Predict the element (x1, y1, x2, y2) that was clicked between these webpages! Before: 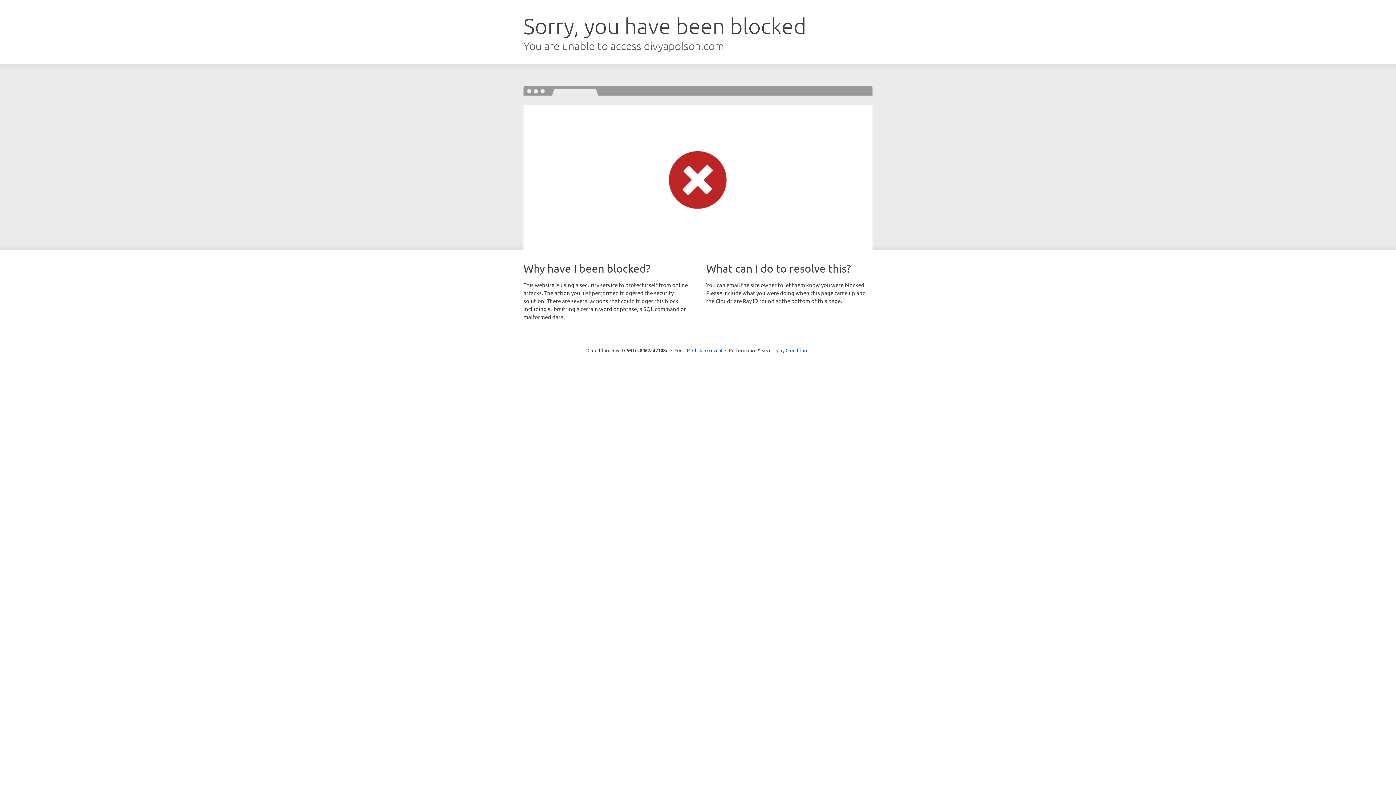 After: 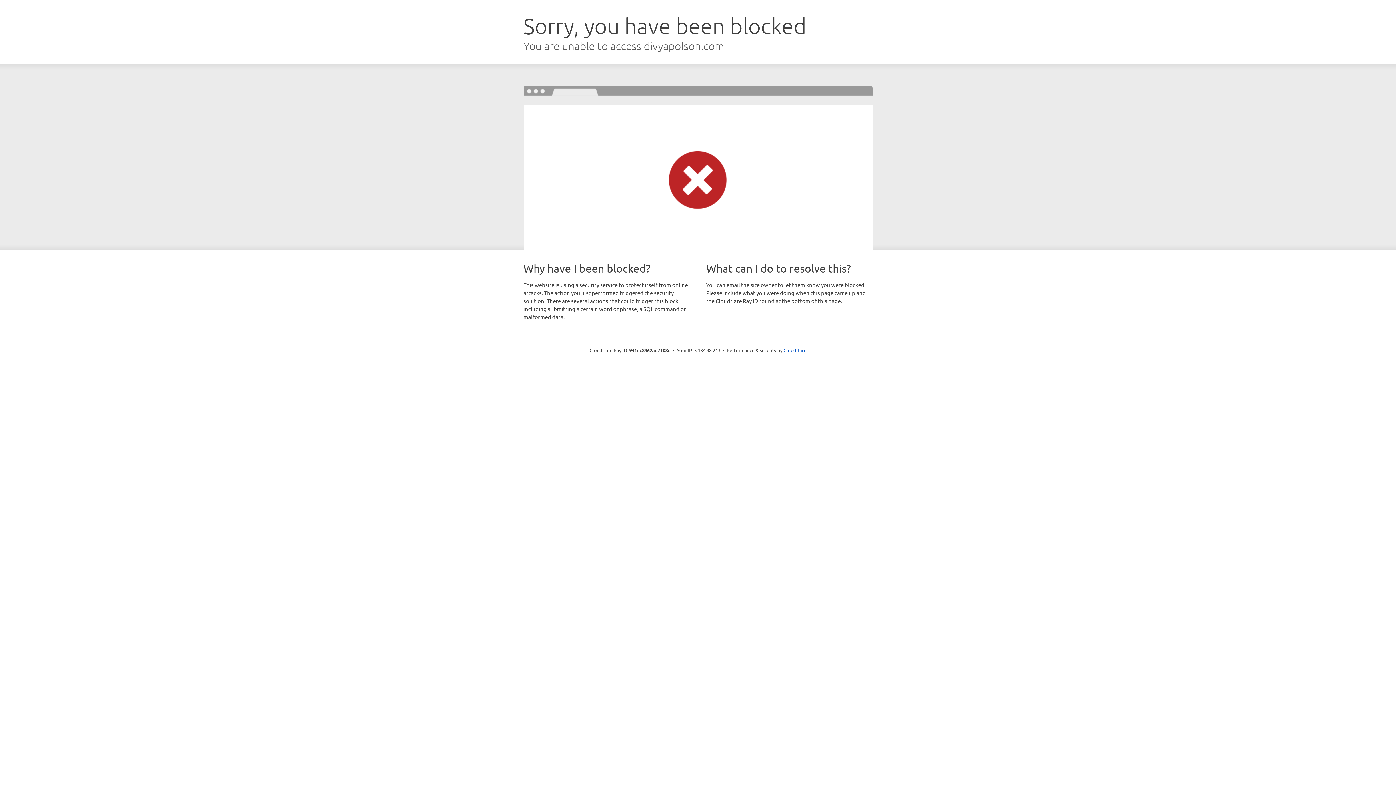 Action: bbox: (692, 346, 722, 353) label: Click to reveal